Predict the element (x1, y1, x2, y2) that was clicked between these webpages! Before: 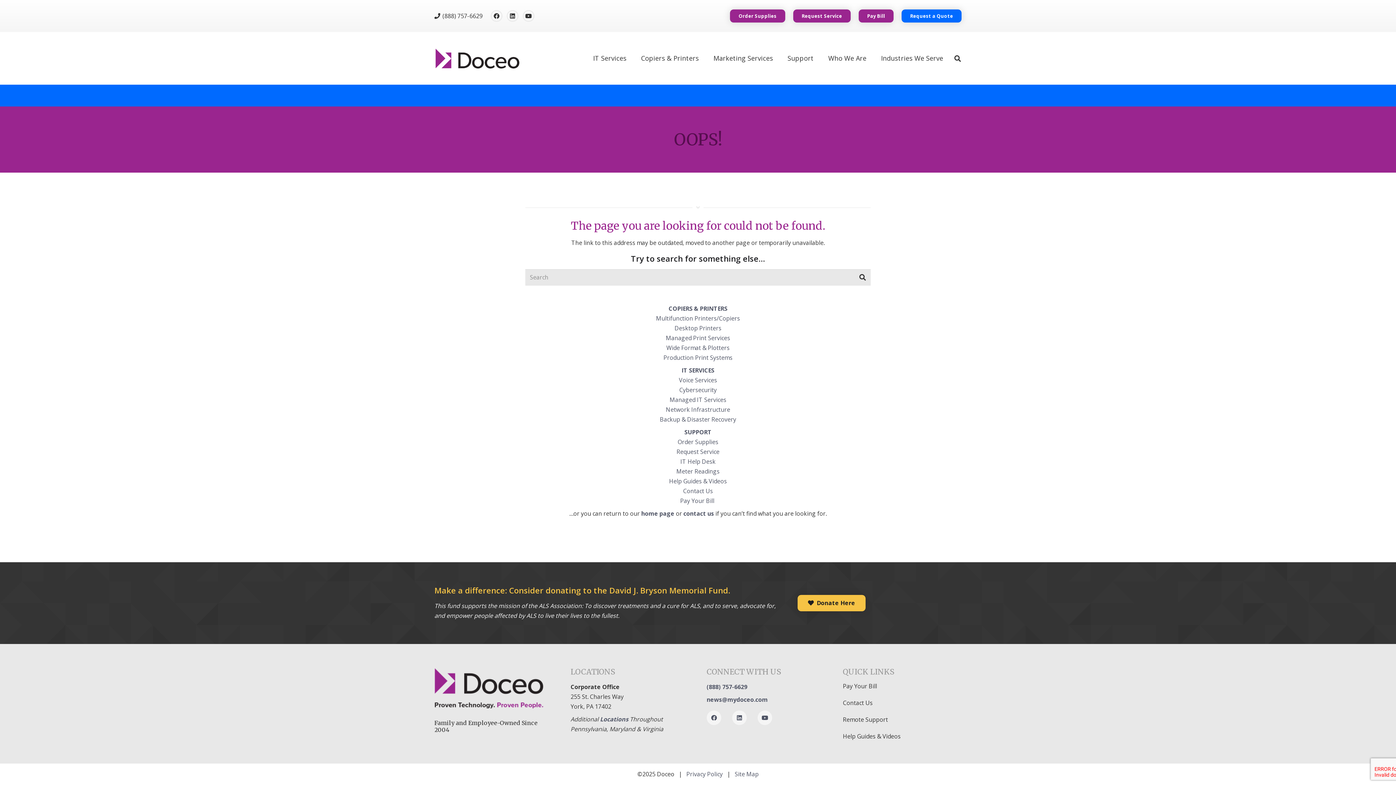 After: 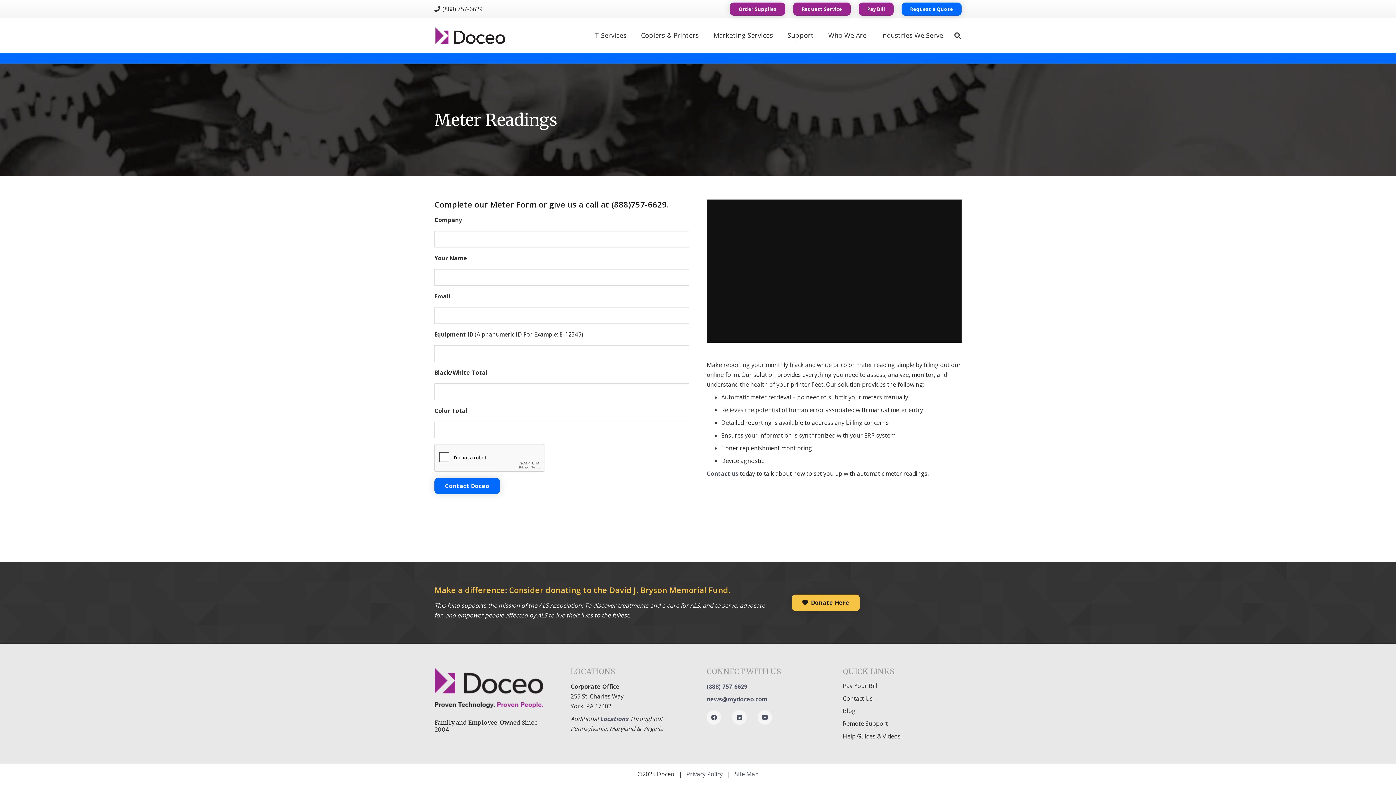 Action: label: Meter Readings bbox: (676, 467, 719, 475)